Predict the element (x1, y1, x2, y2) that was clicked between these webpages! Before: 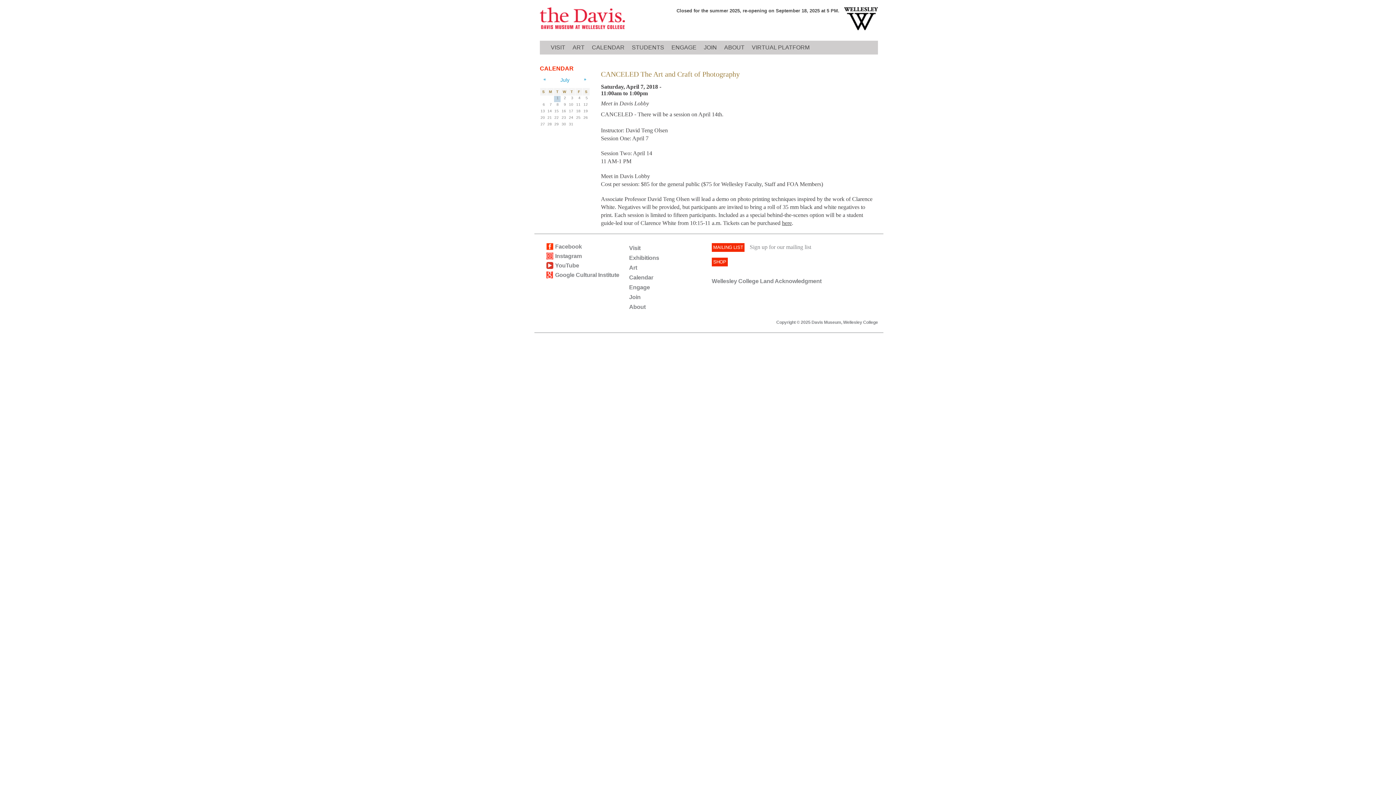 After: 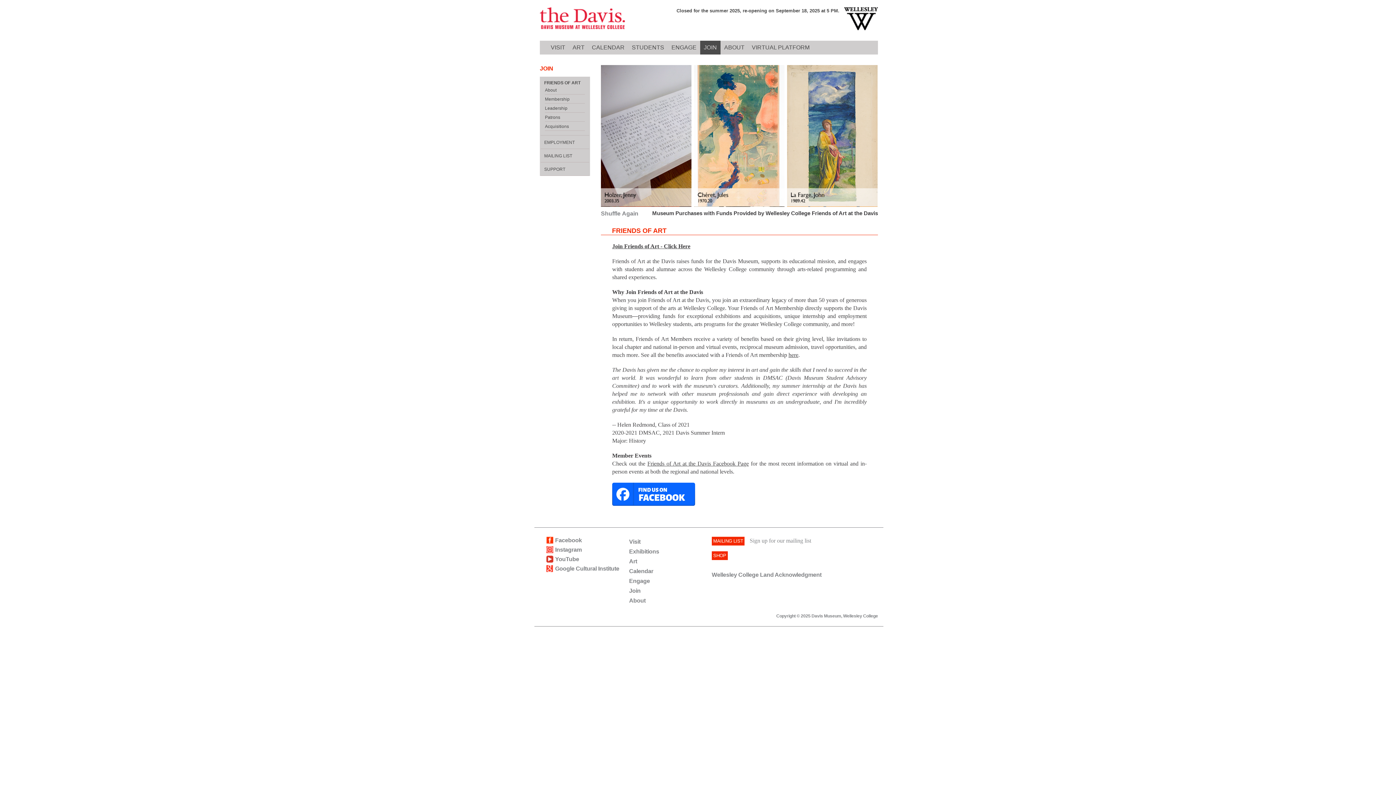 Action: bbox: (629, 294, 640, 300) label: Join